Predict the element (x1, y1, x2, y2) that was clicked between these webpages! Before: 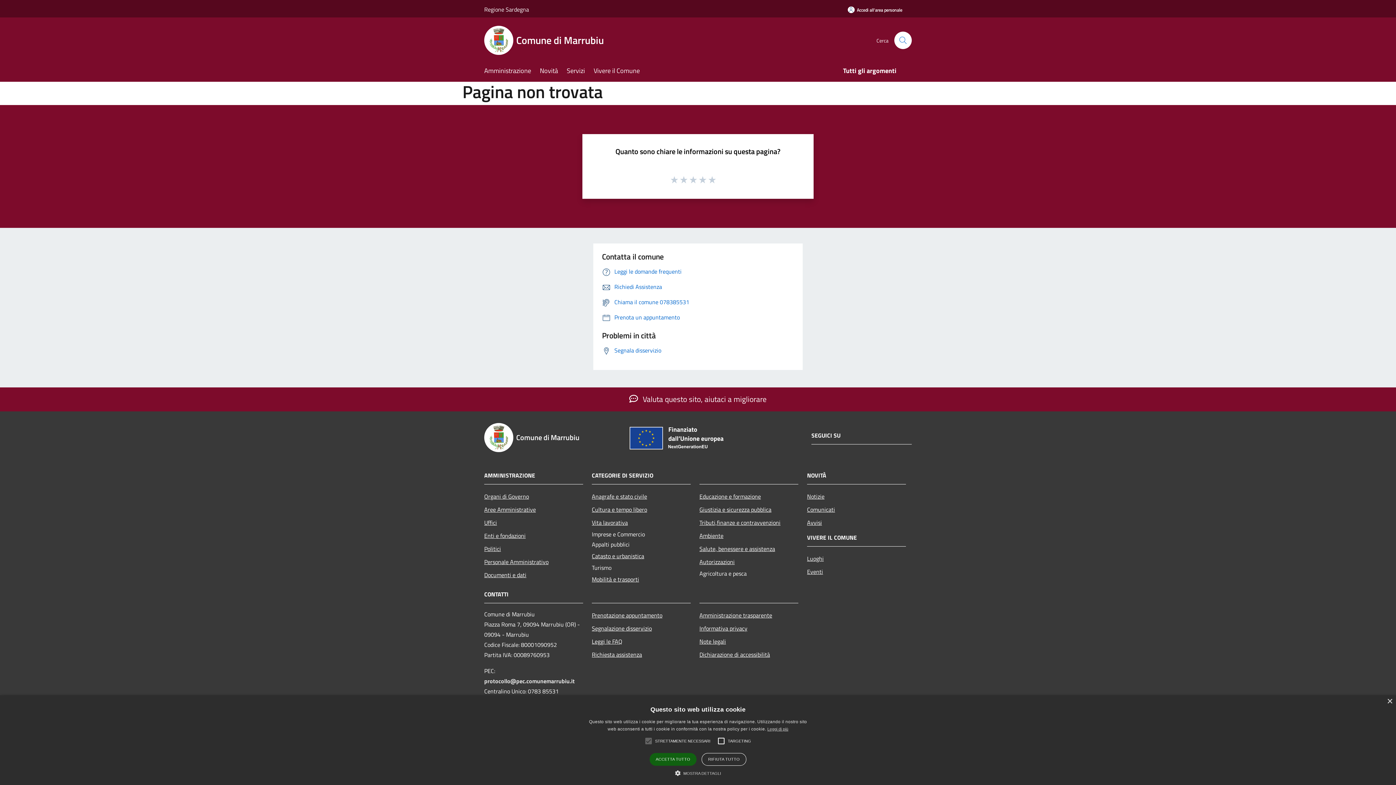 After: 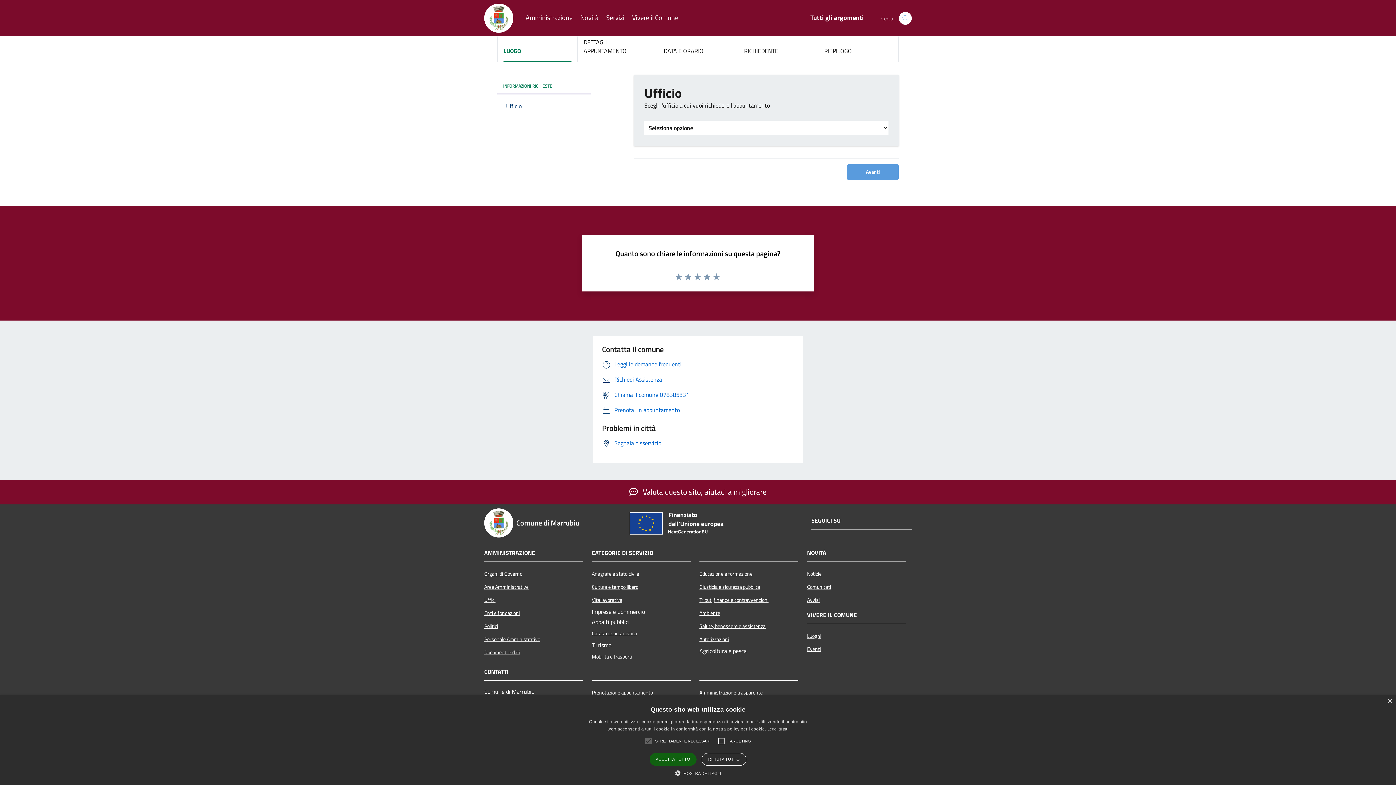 Action: bbox: (602, 312, 680, 321) label: Prenota un appuntamento